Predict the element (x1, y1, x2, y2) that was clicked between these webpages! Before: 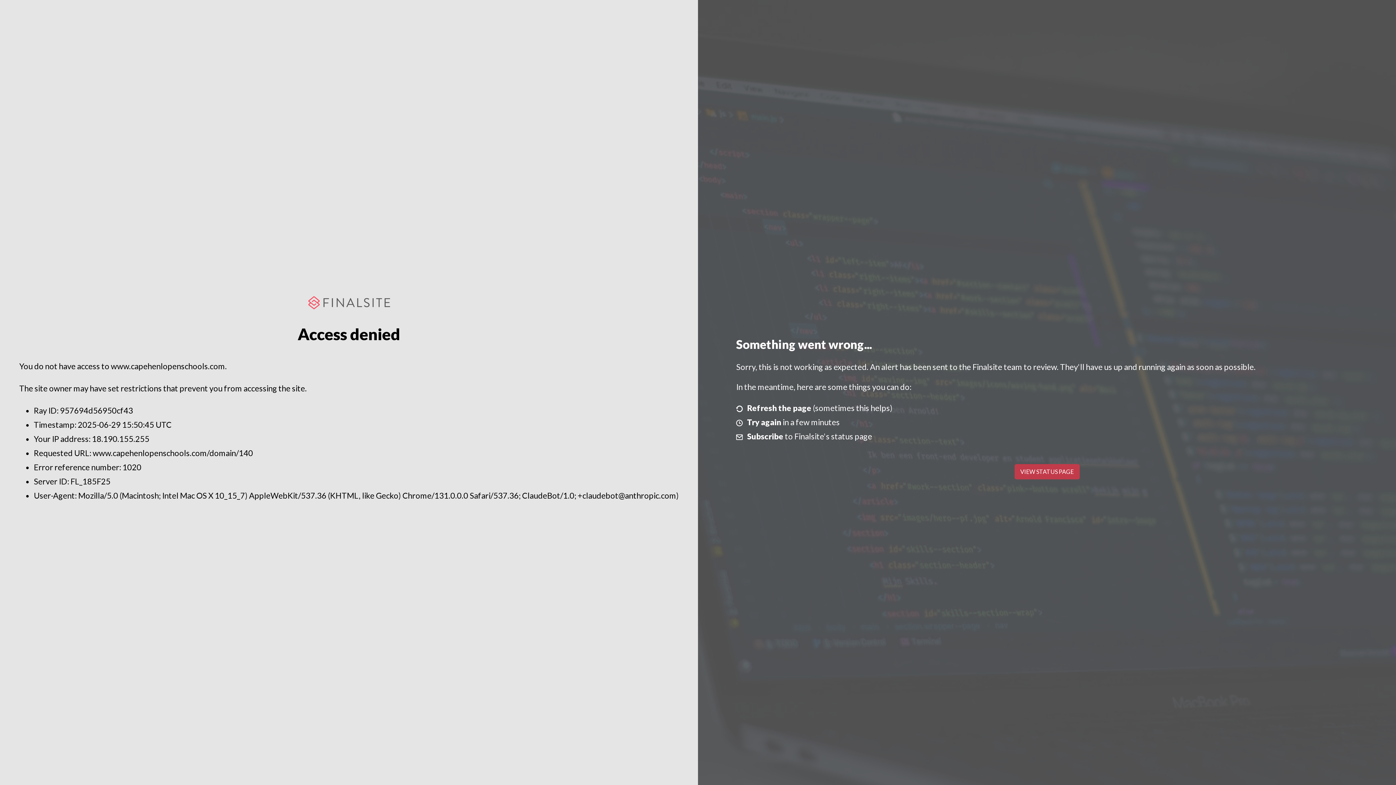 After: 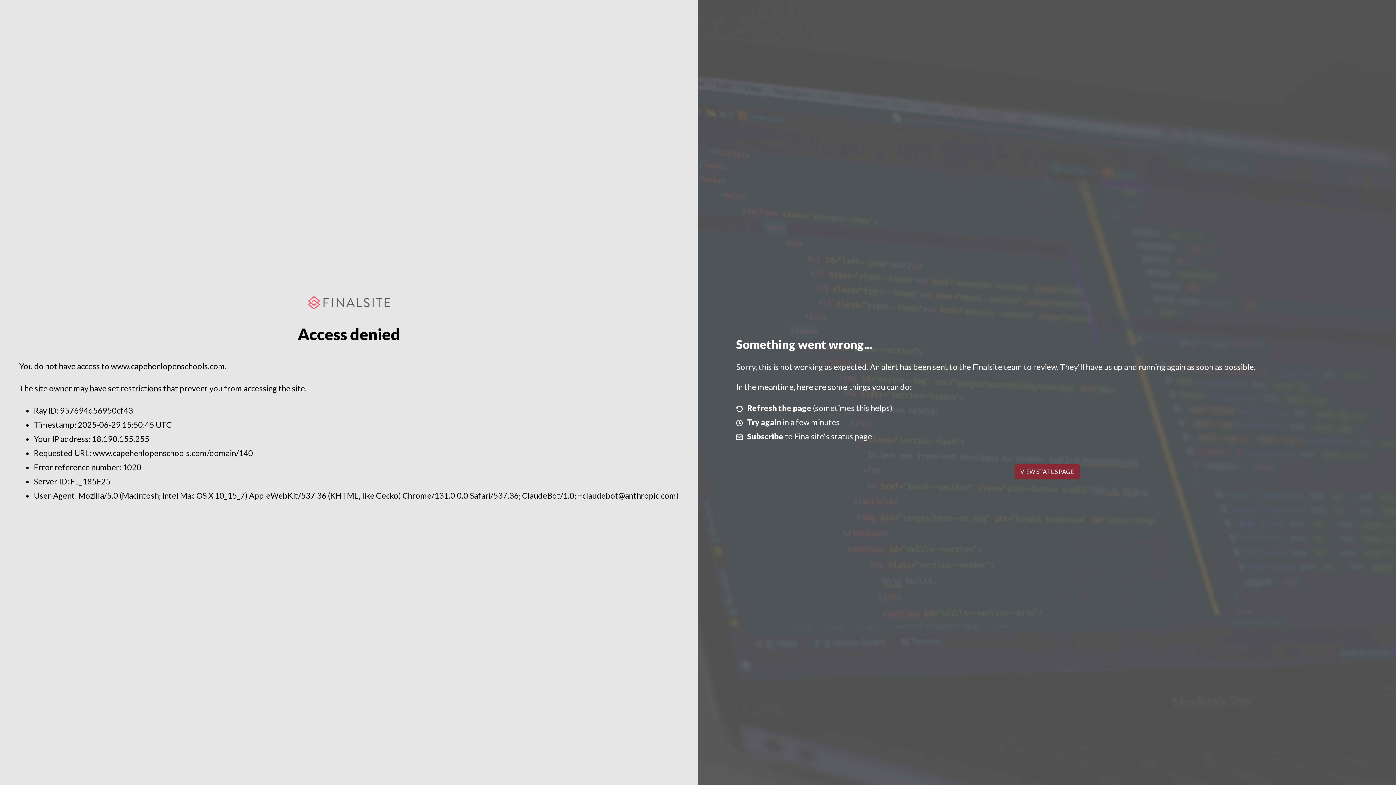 Action: bbox: (1014, 464, 1079, 479) label: VIEW STATUS PAGE